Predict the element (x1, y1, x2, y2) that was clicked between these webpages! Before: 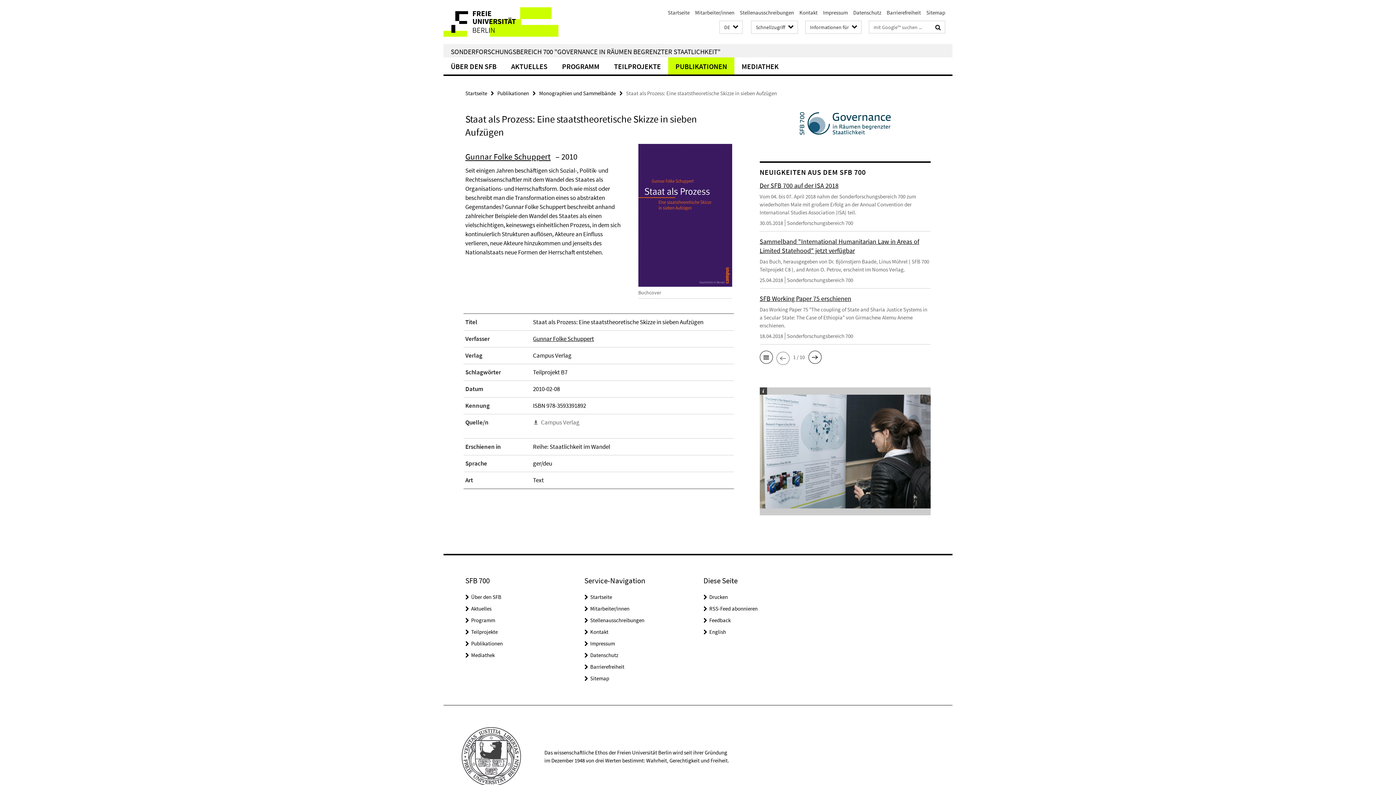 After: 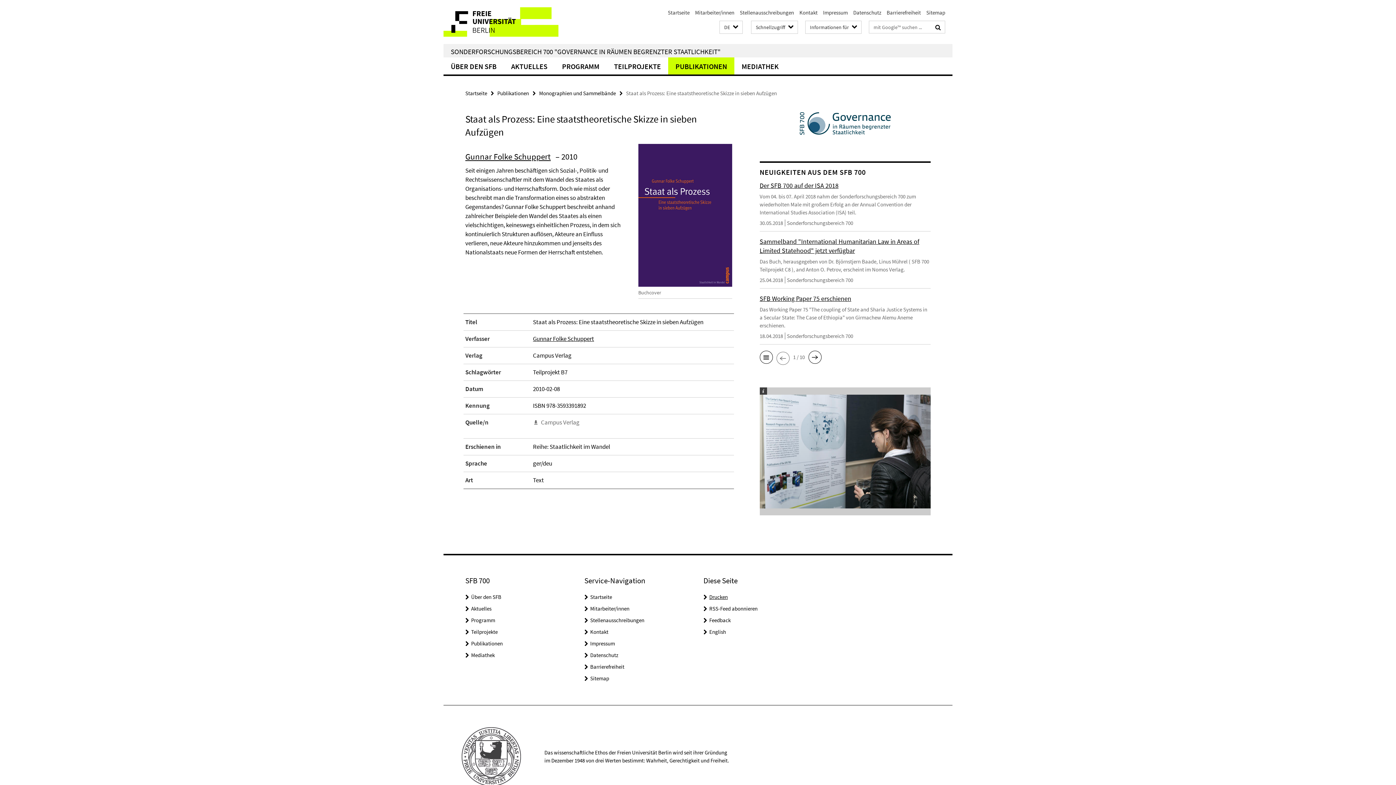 Action: label: Drucken bbox: (709, 593, 728, 600)